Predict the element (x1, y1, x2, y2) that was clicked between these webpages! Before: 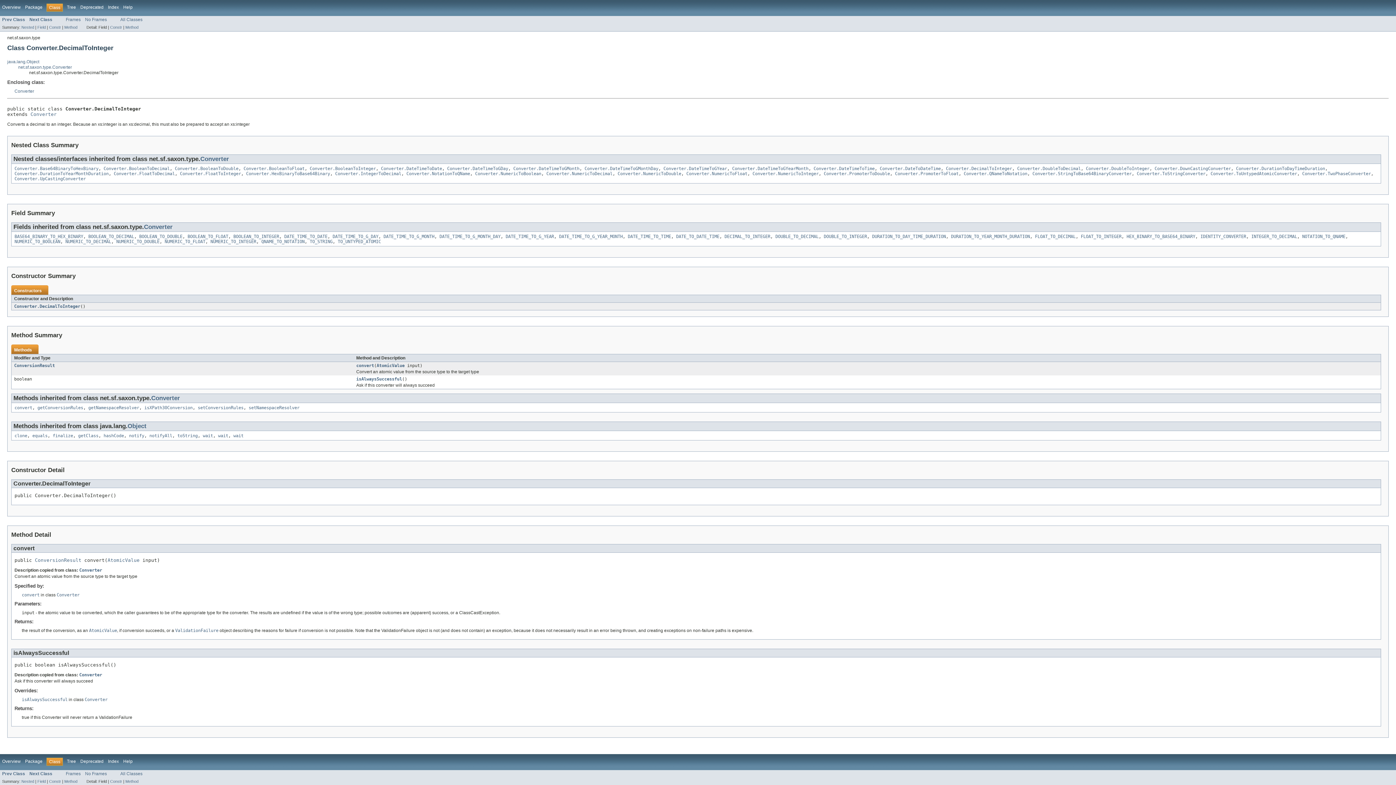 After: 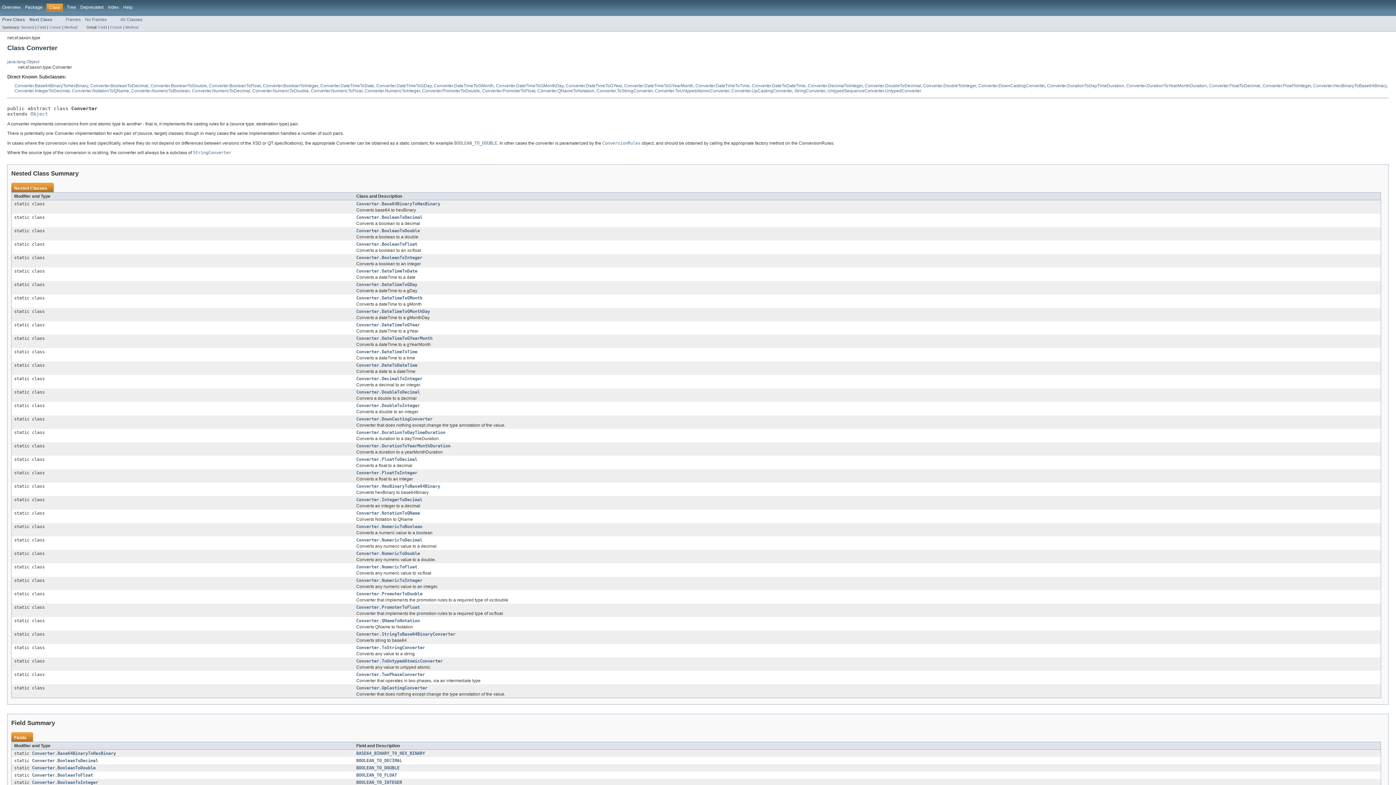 Action: bbox: (14, 88, 34, 93) label: Converter